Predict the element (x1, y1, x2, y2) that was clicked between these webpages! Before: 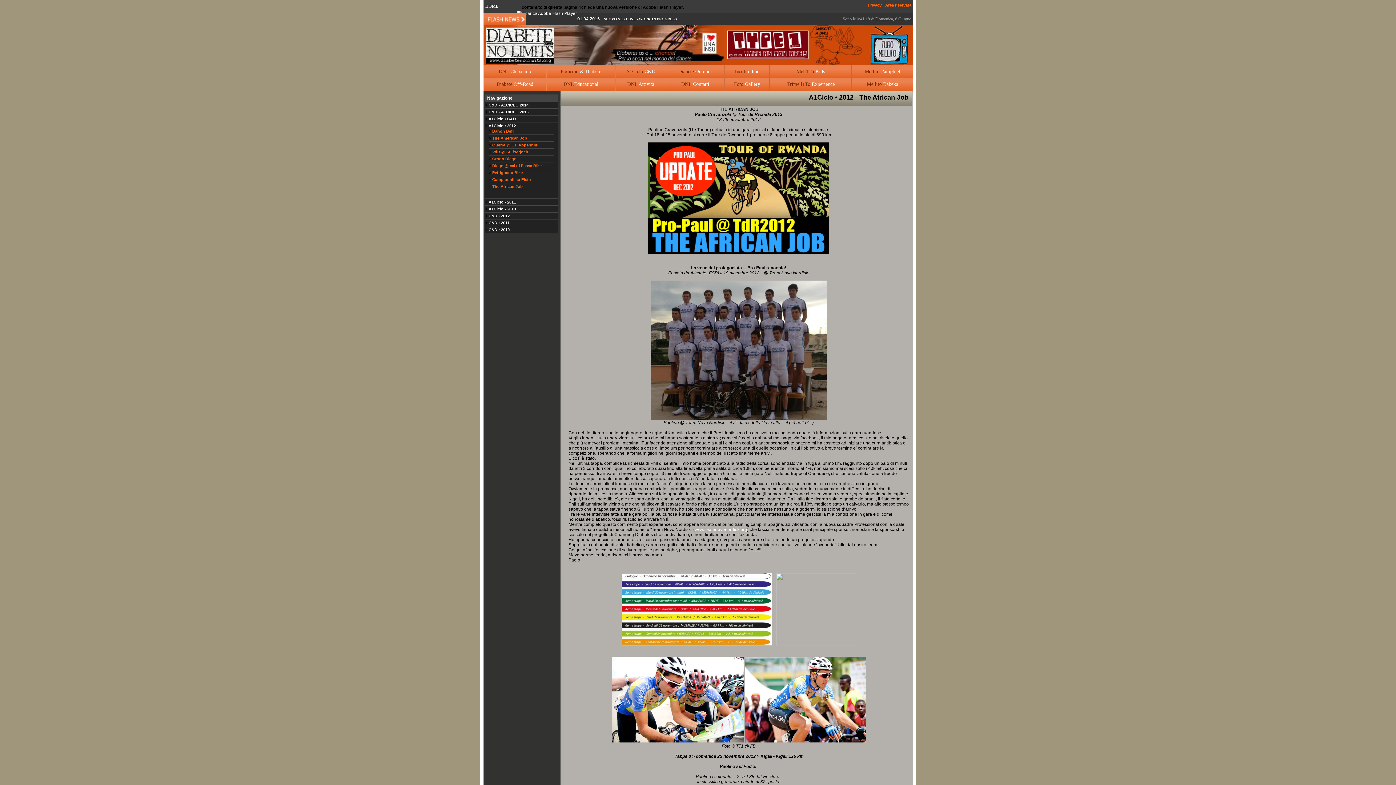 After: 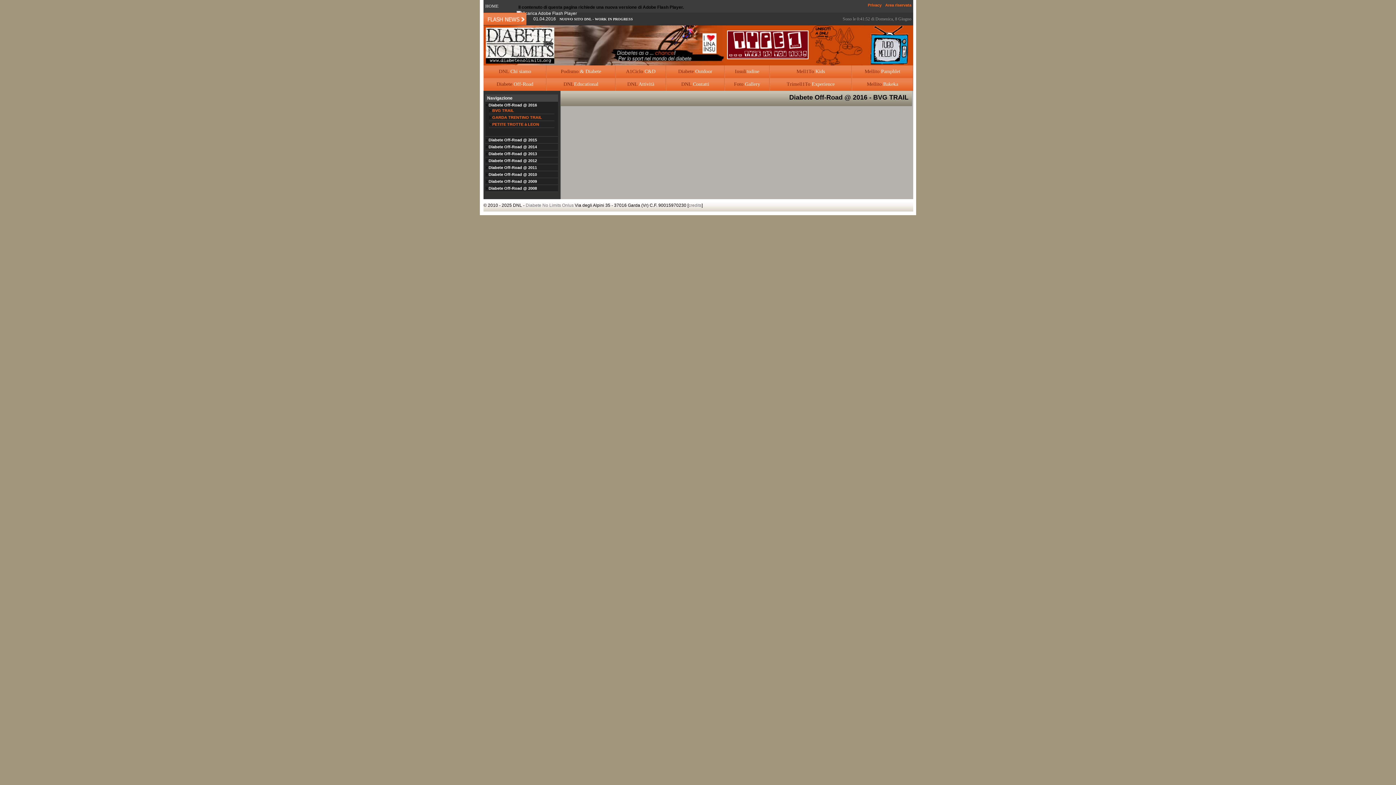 Action: label: Diabete Off-Road bbox: (496, 81, 533, 86)